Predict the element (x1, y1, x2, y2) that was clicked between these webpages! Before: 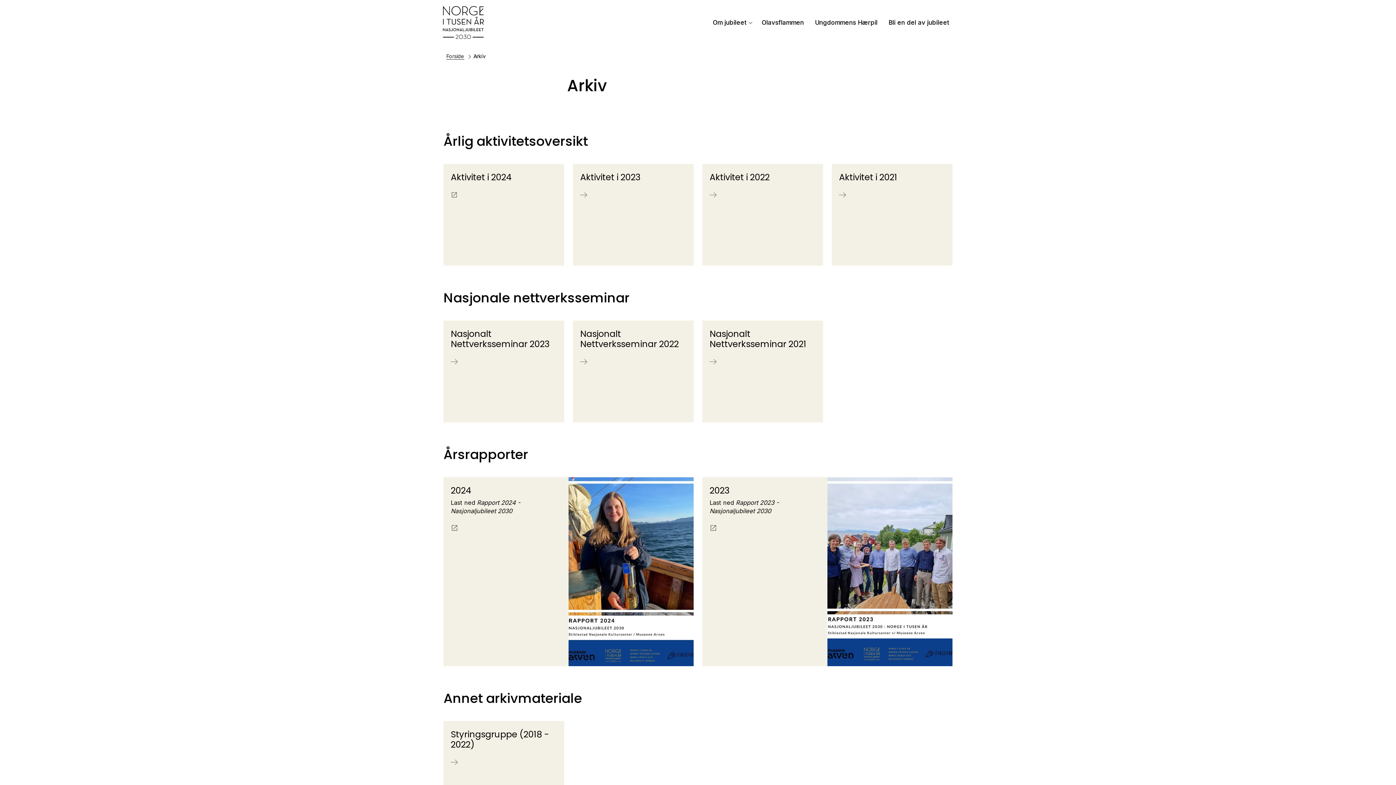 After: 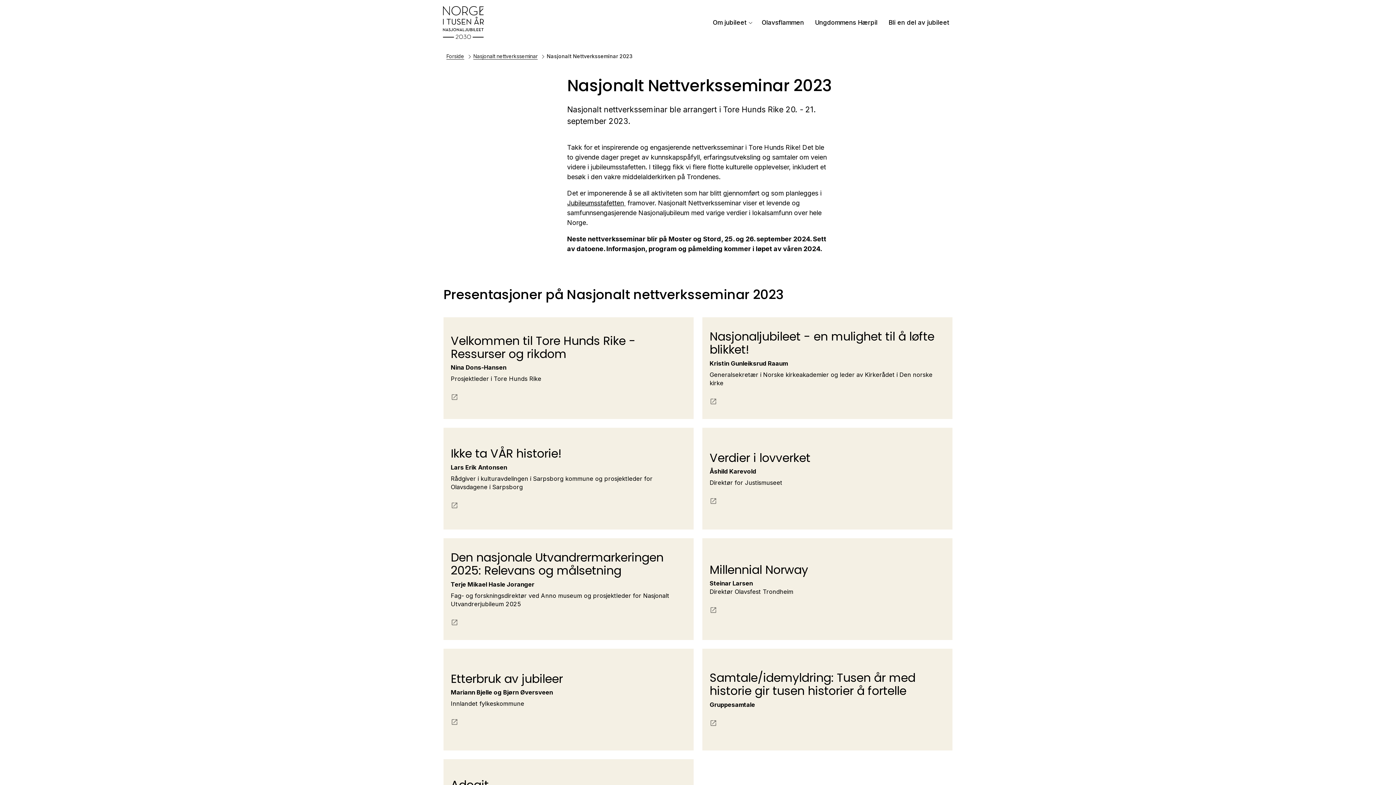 Action: bbox: (443, 320, 564, 422) label: Nasjonalt Nettverksseminar 2023